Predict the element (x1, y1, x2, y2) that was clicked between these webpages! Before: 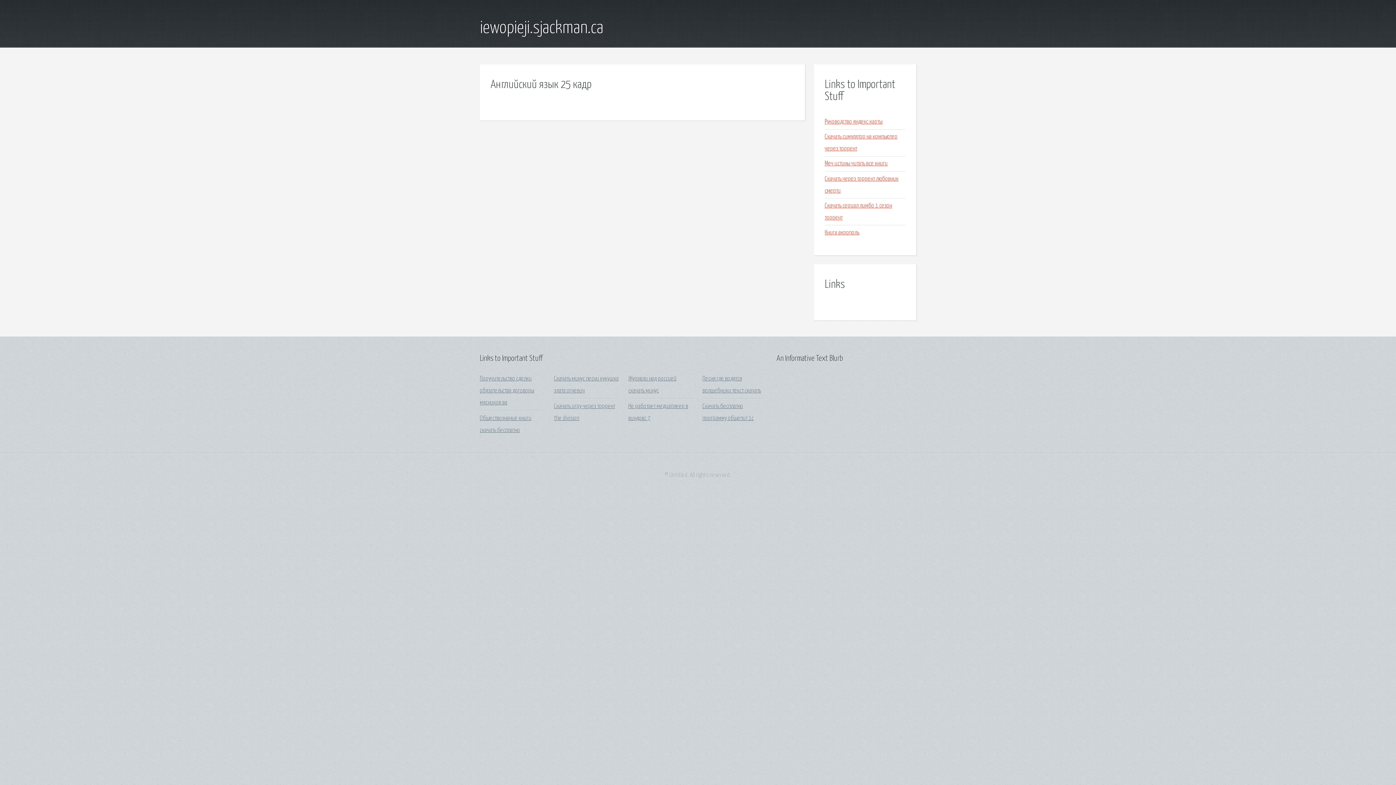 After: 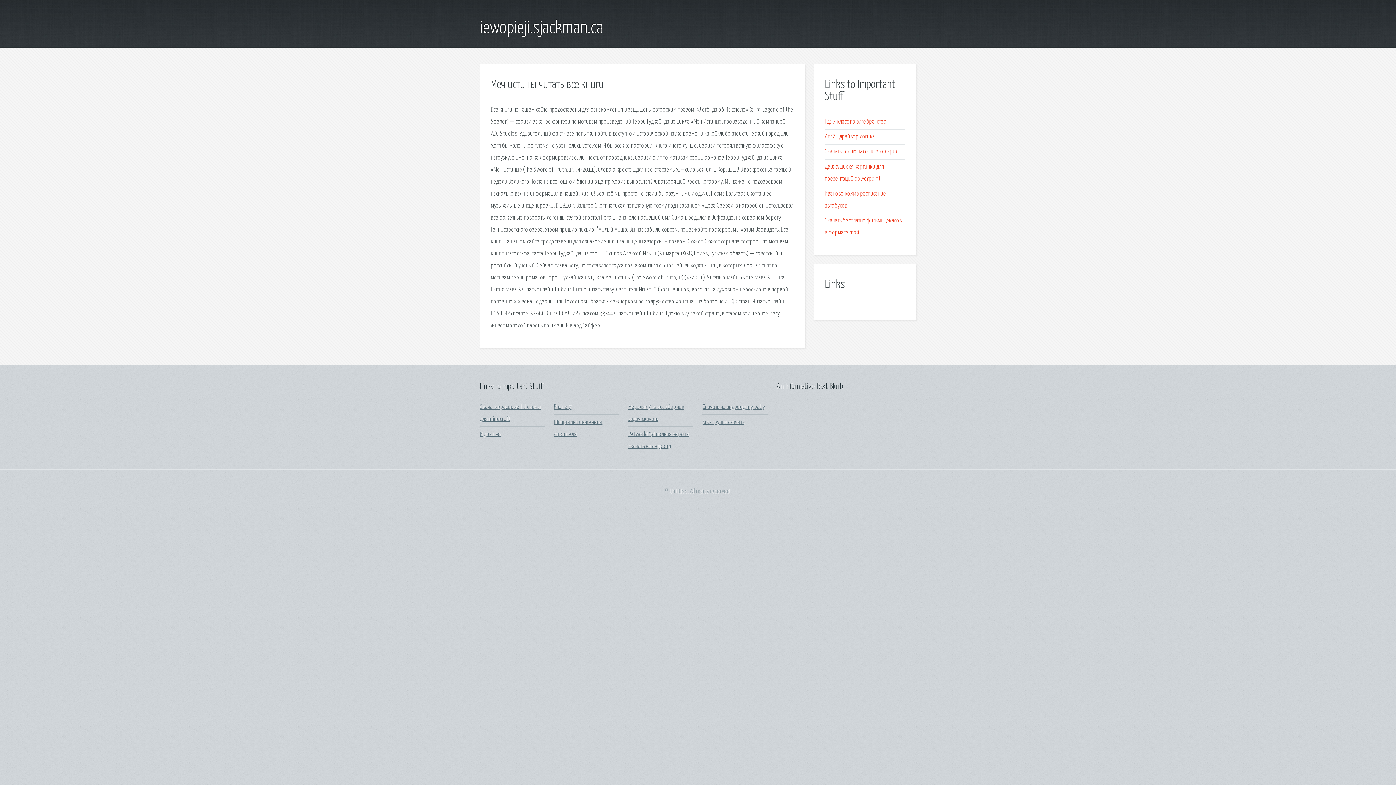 Action: bbox: (825, 160, 887, 167) label: Меч истины читать все книги